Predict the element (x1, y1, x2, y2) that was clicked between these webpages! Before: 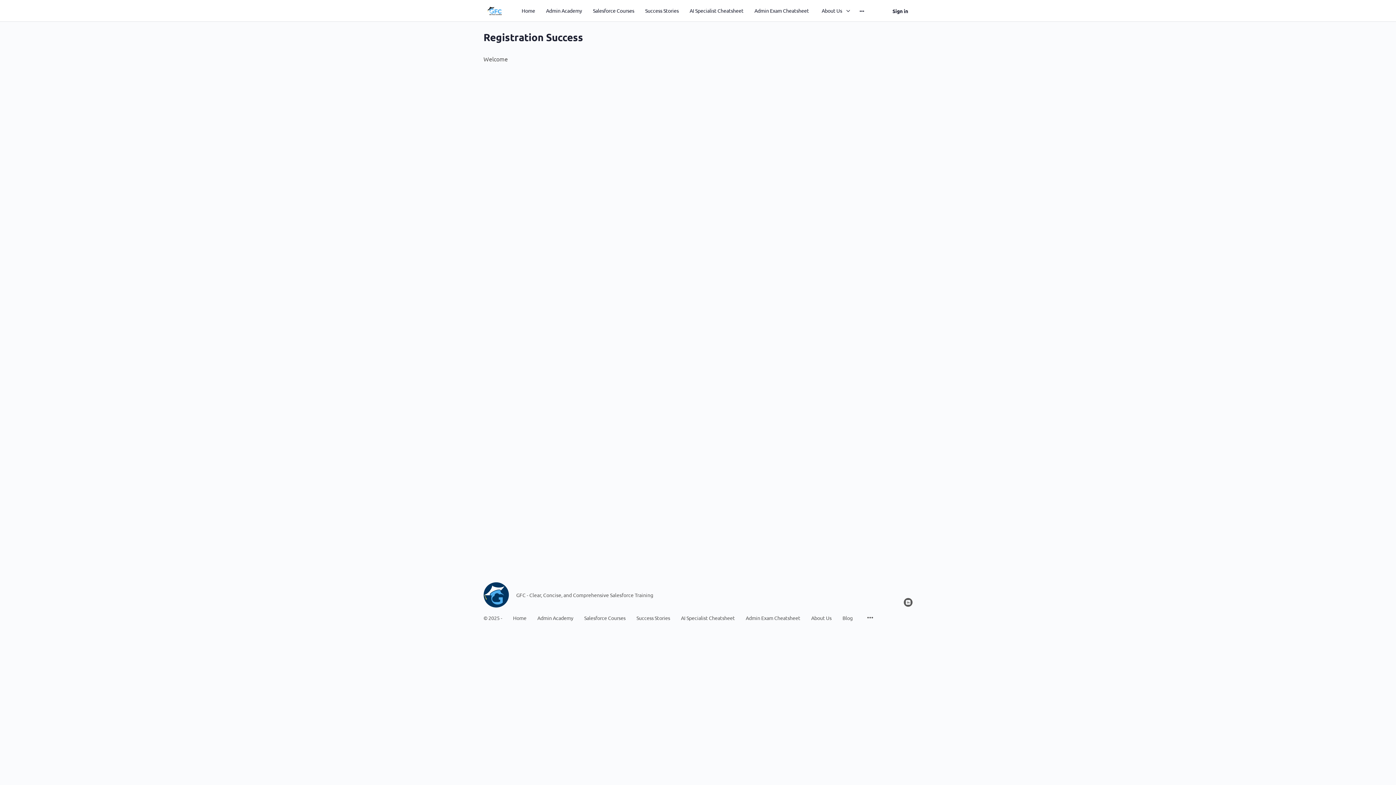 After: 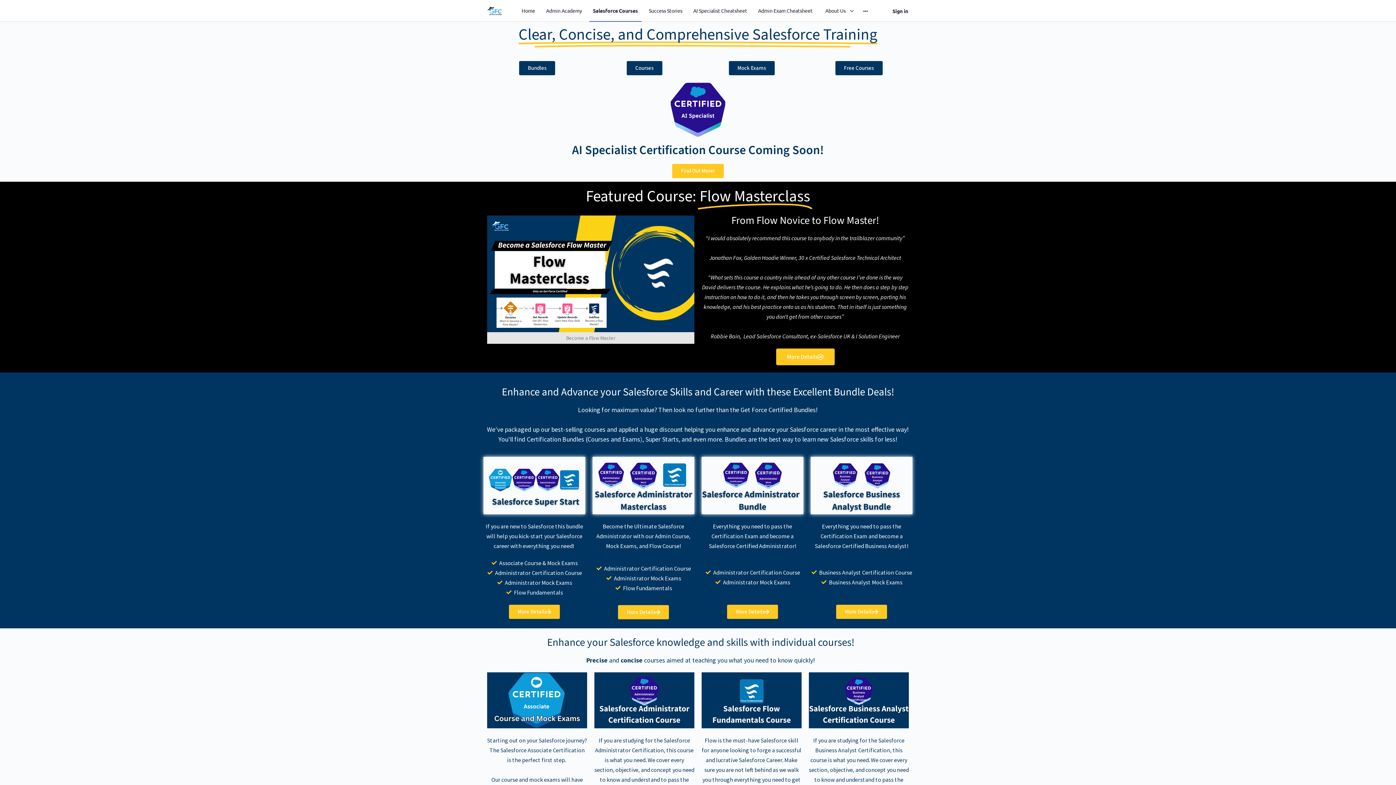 Action: label: Salesforce Courses bbox: (589, 0, 638, 21)